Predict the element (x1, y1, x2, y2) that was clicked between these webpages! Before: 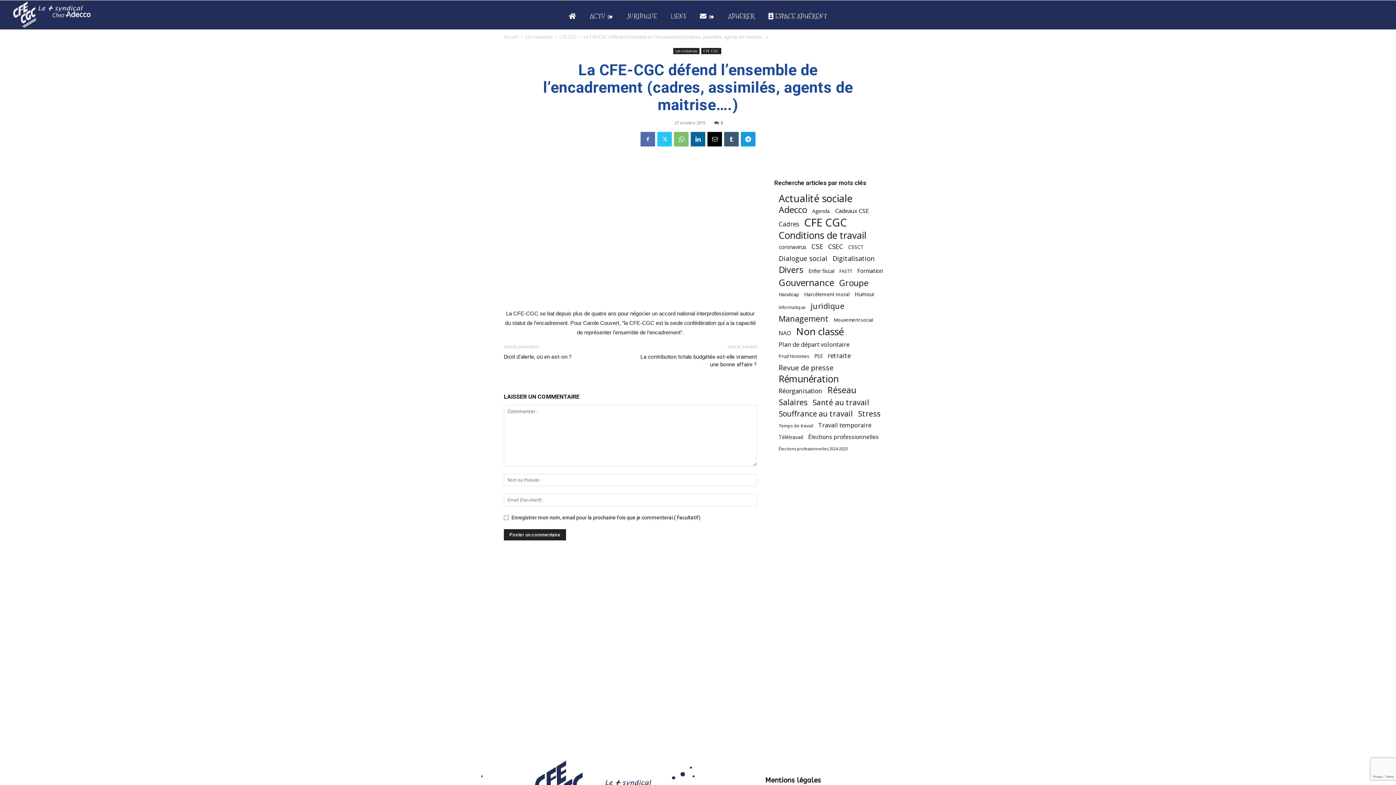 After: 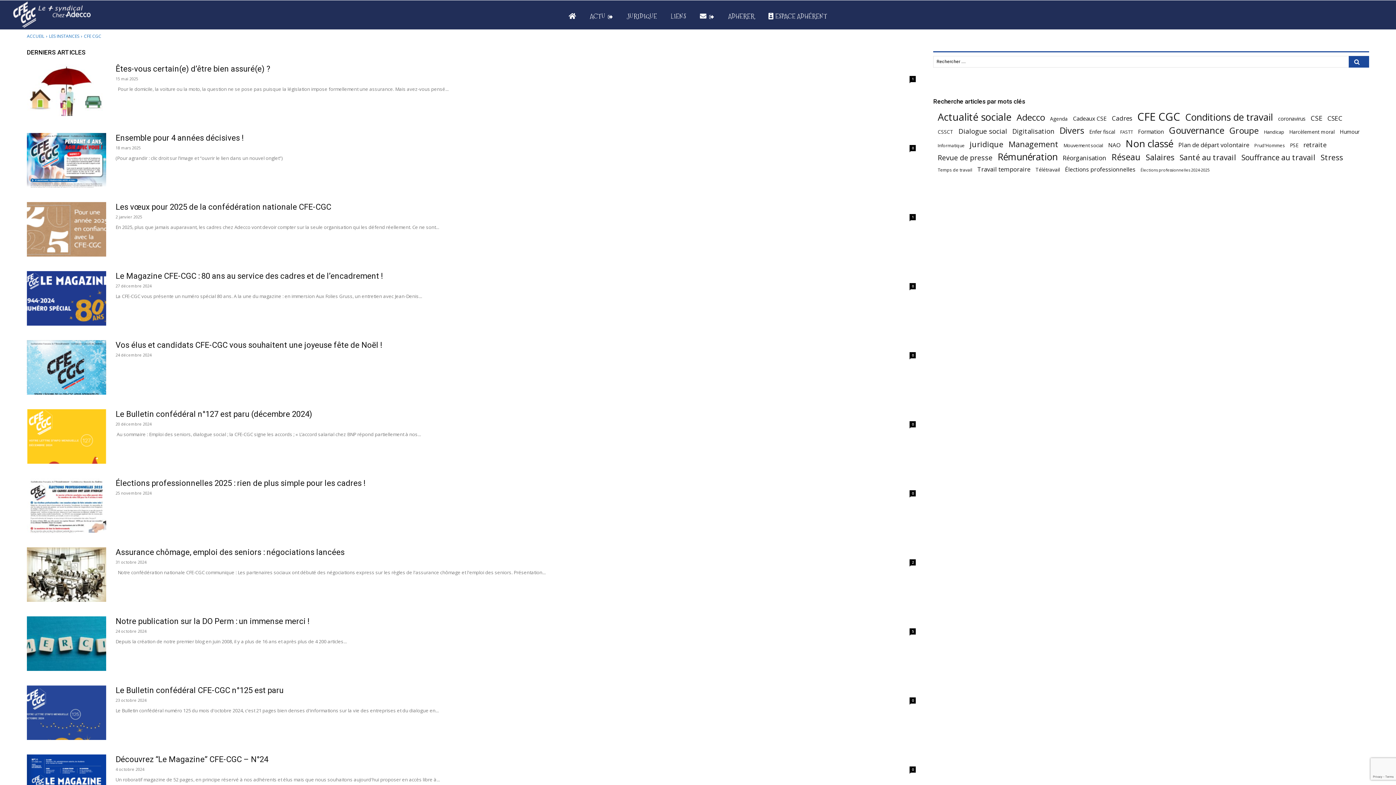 Action: bbox: (701, 48, 721, 54) label: CFE CGC